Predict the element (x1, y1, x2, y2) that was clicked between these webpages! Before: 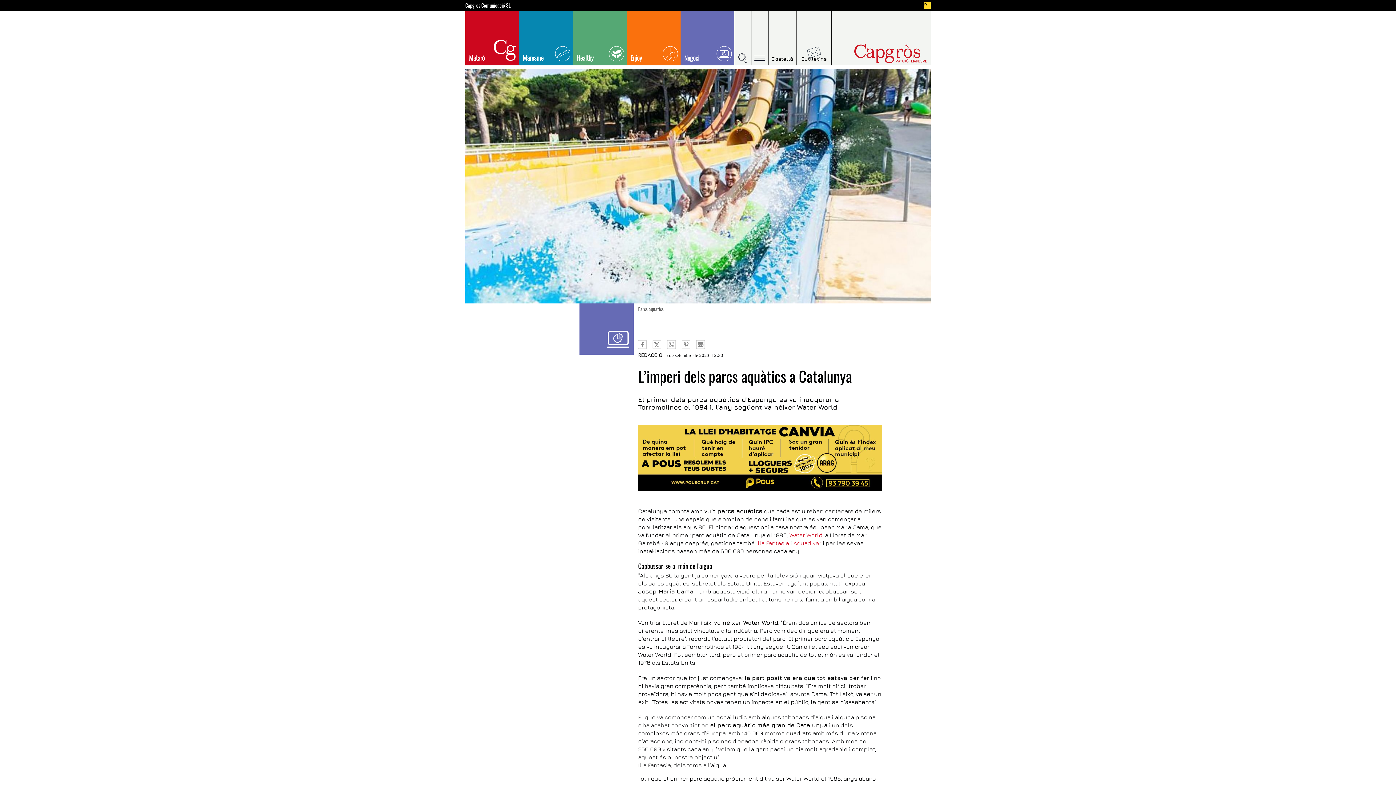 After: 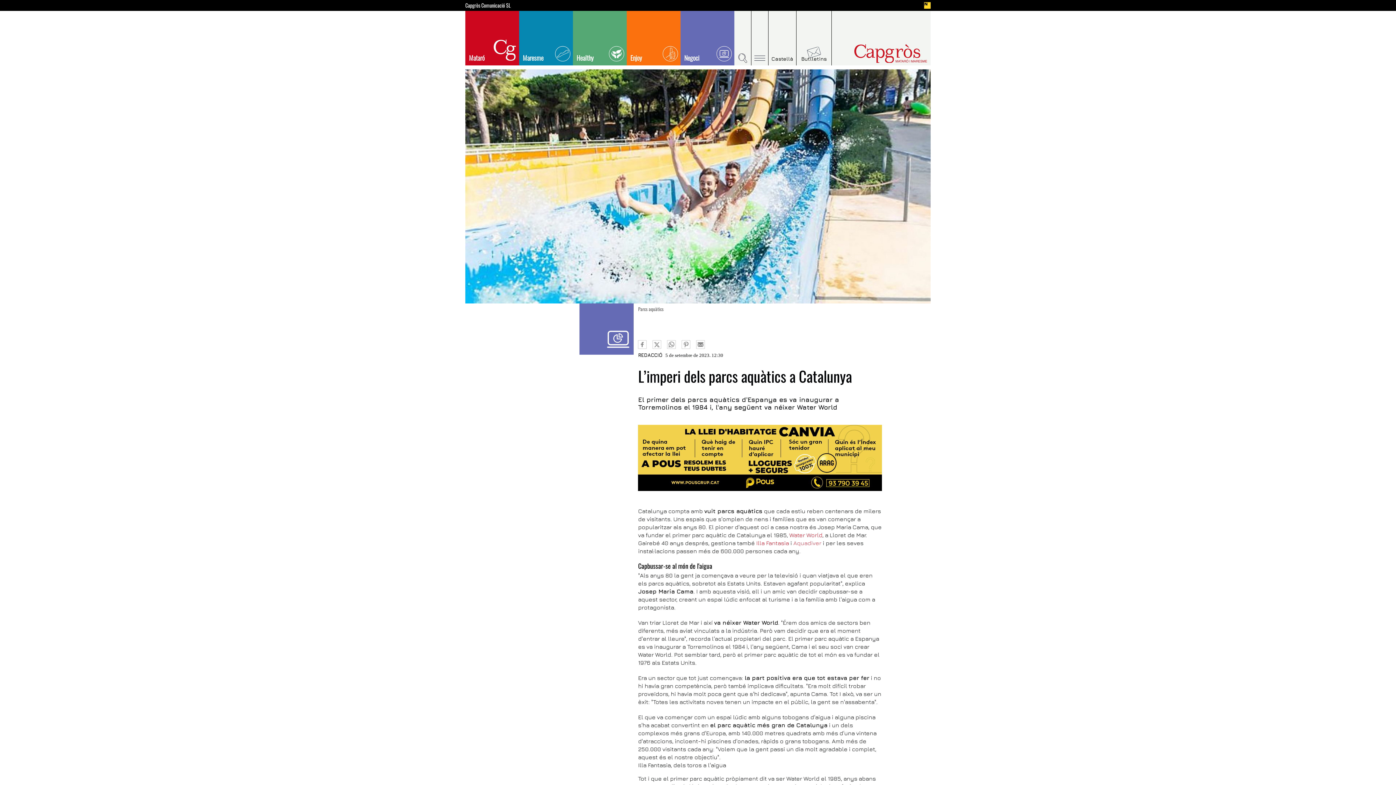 Action: bbox: (793, 539, 823, 546) label: Aquadiver 